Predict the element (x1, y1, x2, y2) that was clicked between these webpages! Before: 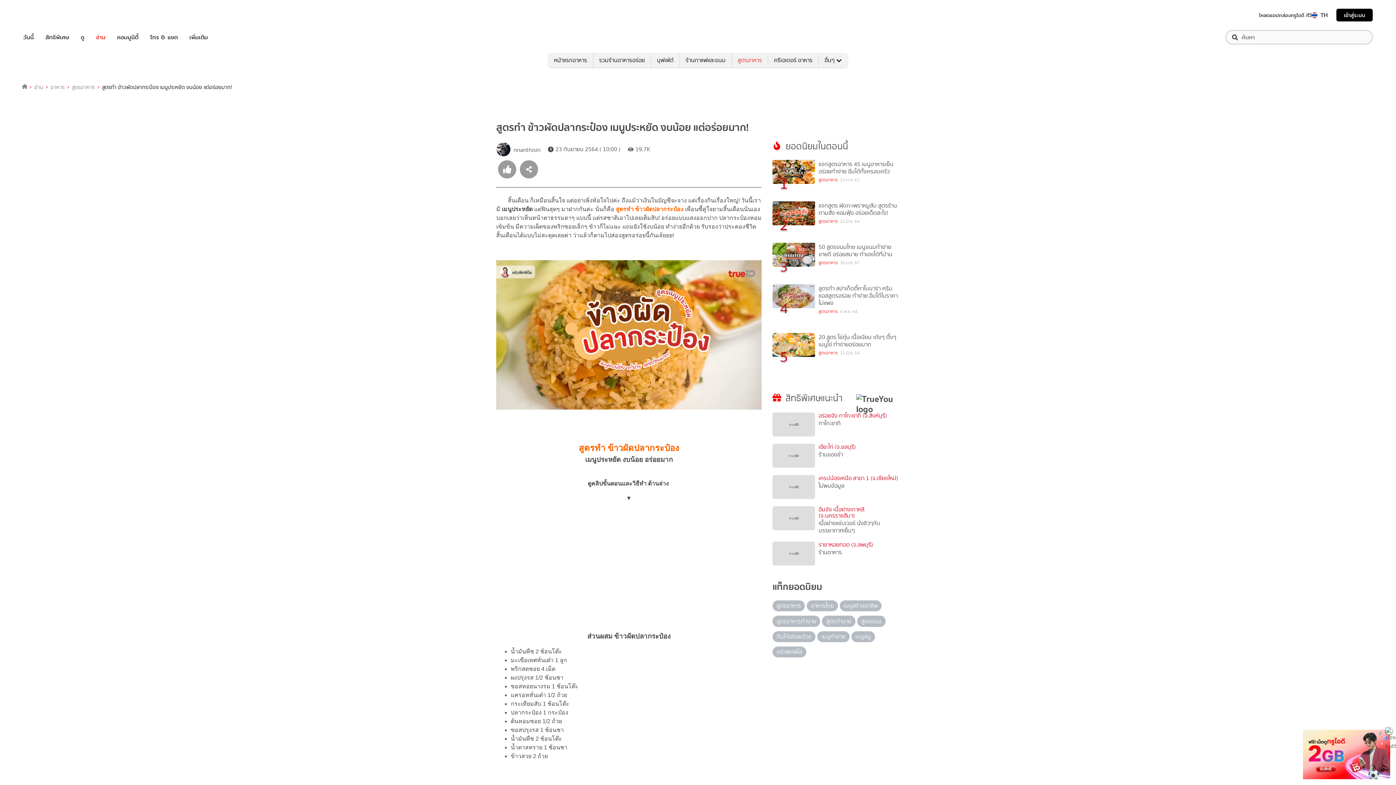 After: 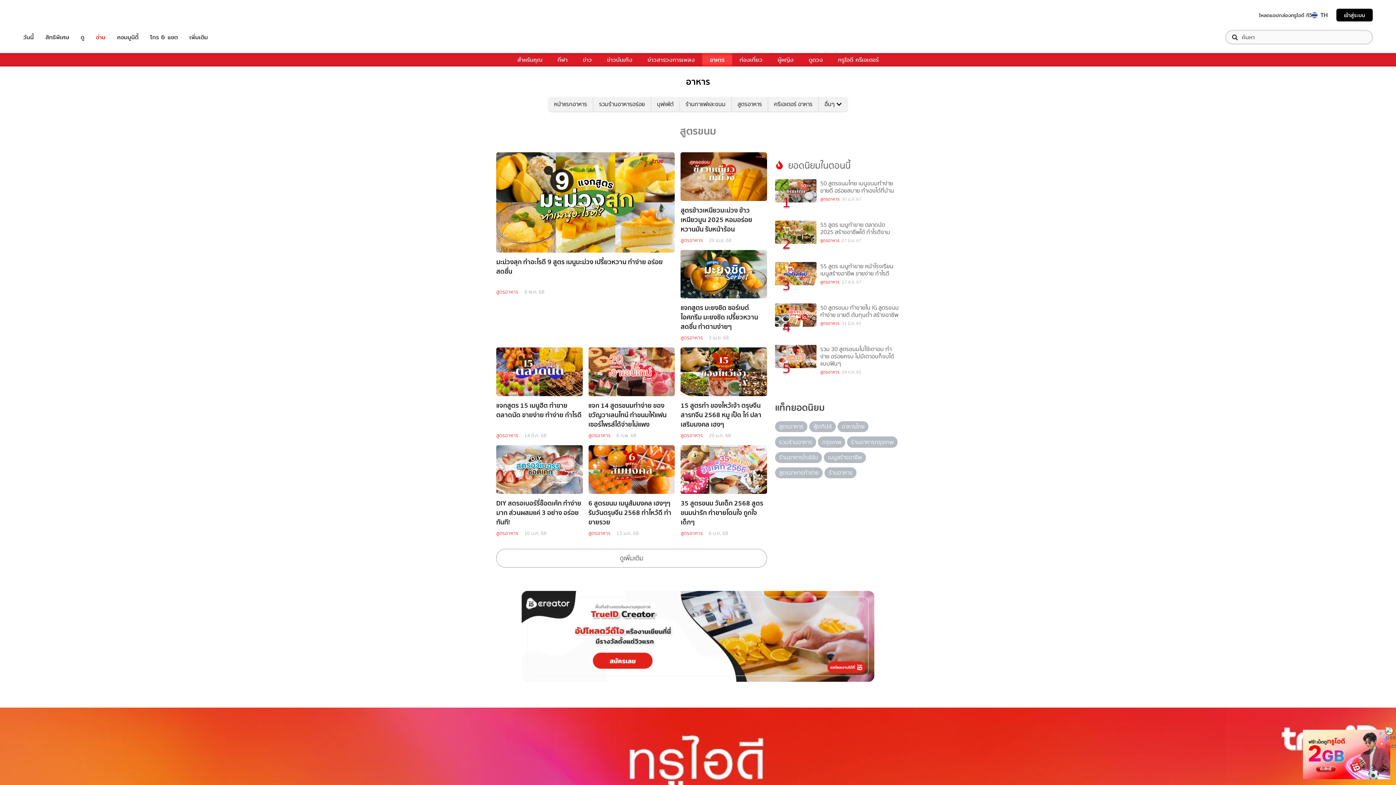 Action: label: สูตรขนม bbox: (857, 616, 885, 627)